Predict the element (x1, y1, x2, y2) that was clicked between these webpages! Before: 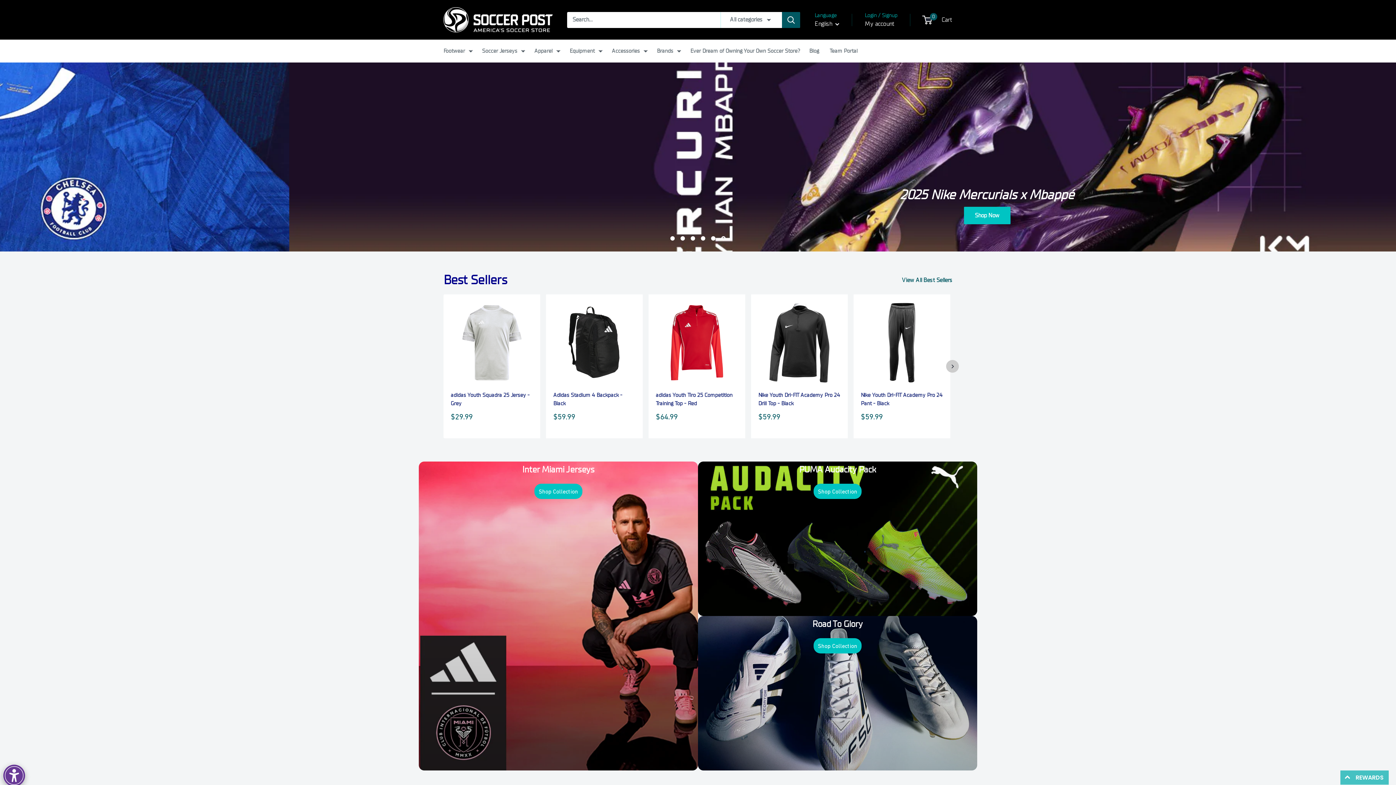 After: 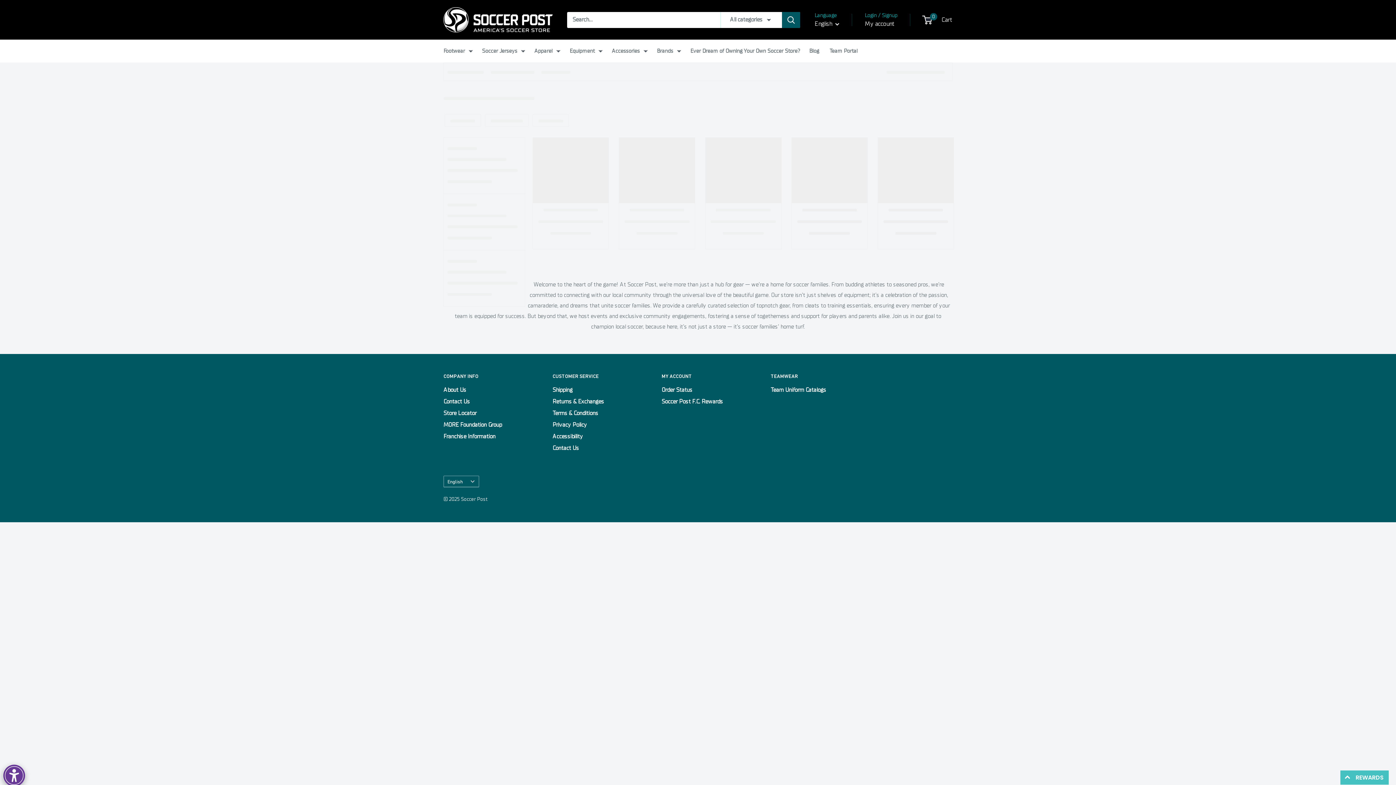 Action: bbox: (902, 275, 962, 285) label: View All Best Sellers 